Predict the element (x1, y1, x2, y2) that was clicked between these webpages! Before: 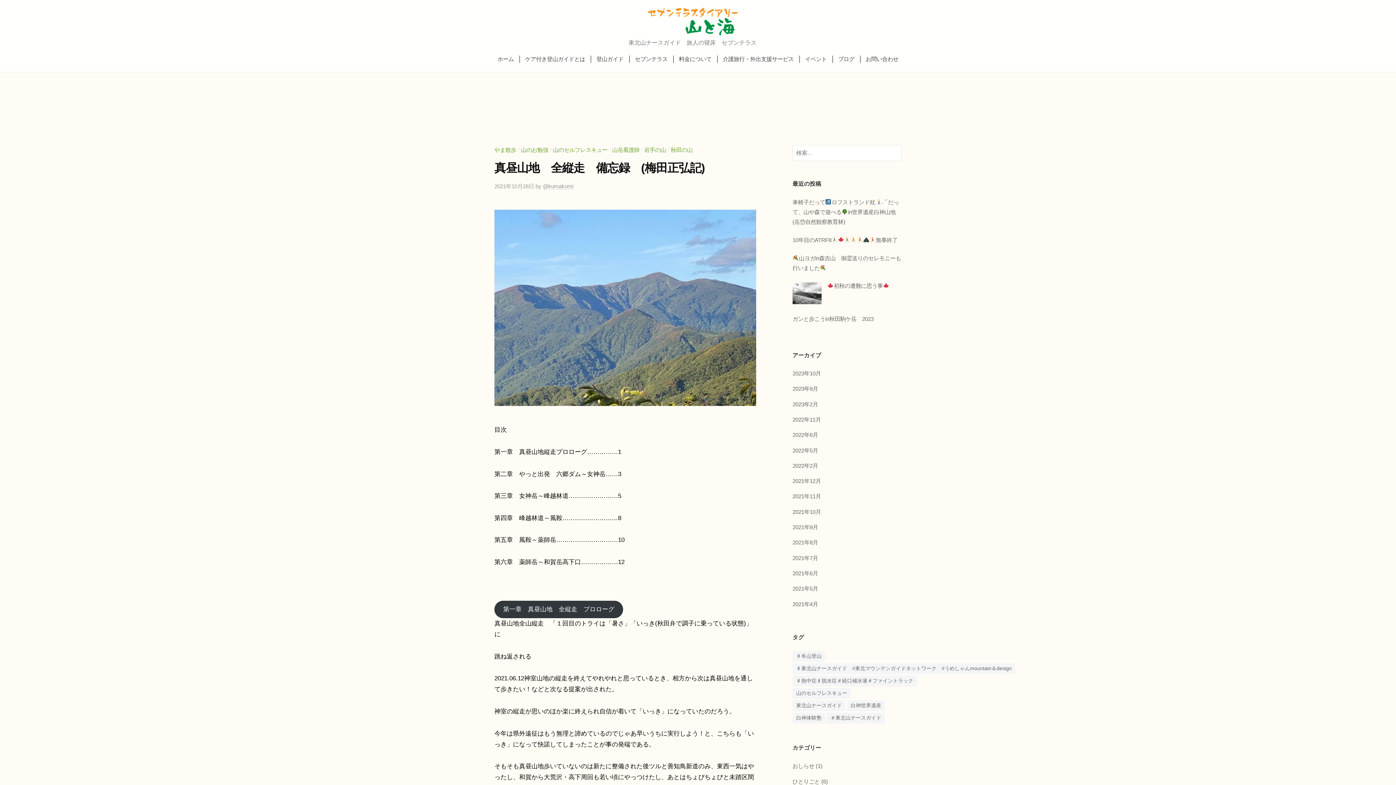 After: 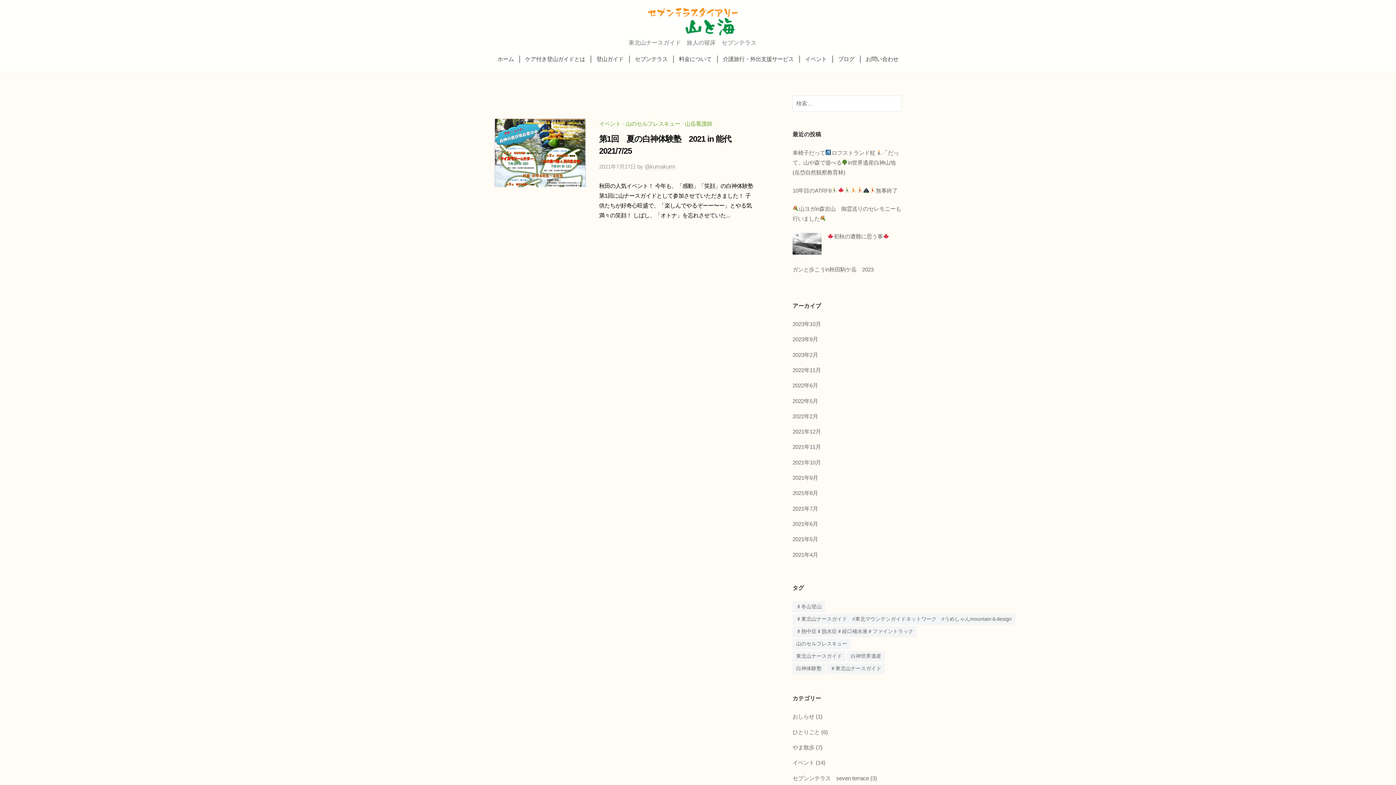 Action: label: 白神世界遺産 (1個の項目) bbox: (847, 700, 885, 711)